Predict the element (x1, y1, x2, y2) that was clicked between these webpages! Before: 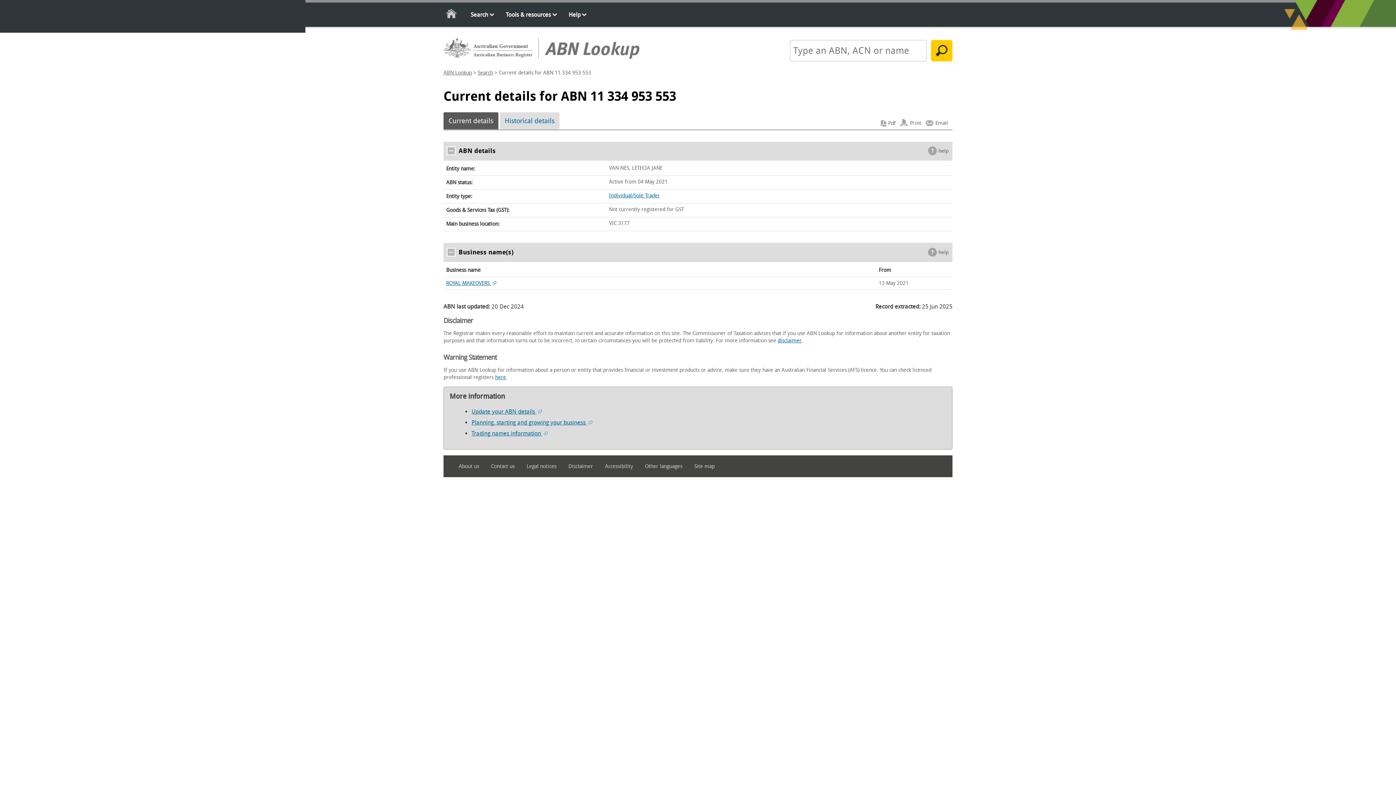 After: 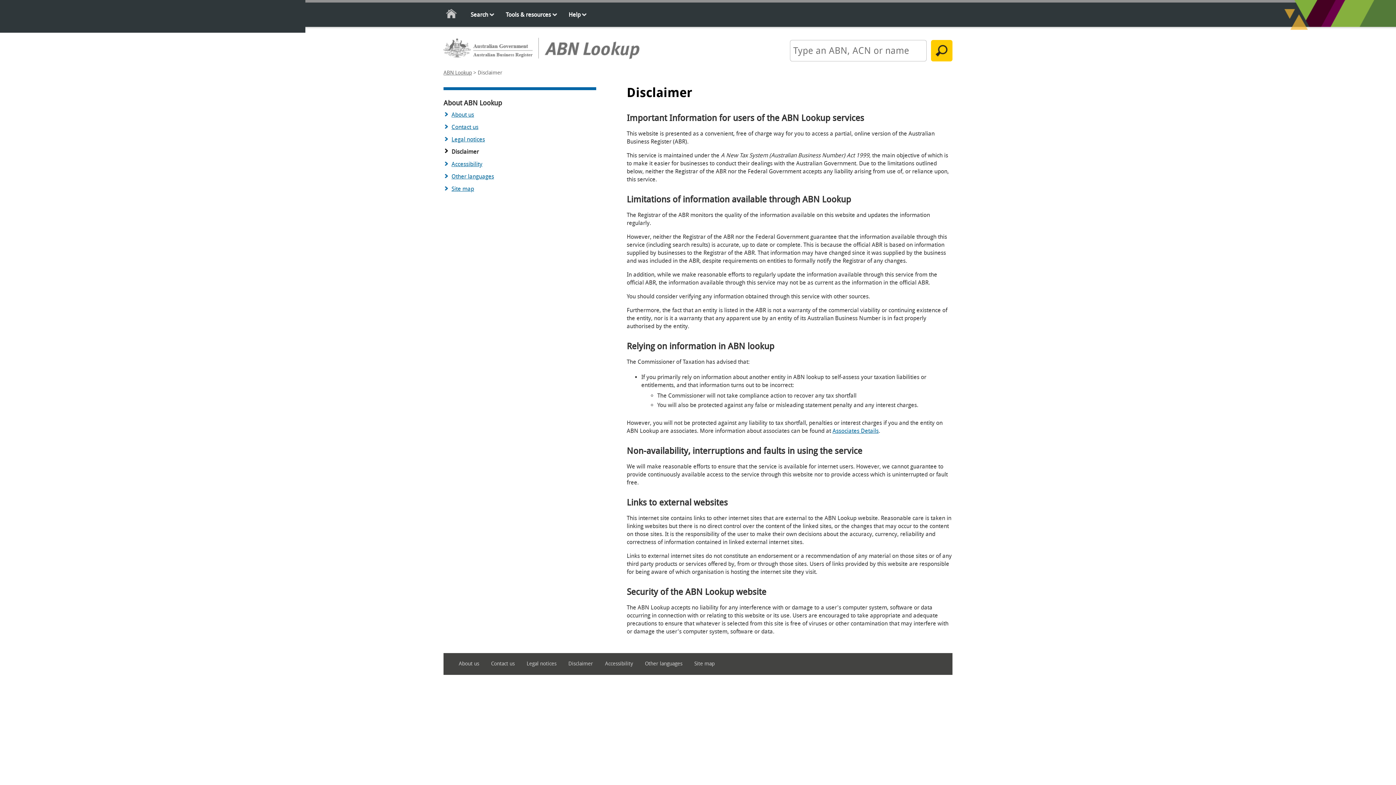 Action: label: Disclaimer bbox: (568, 460, 603, 472)